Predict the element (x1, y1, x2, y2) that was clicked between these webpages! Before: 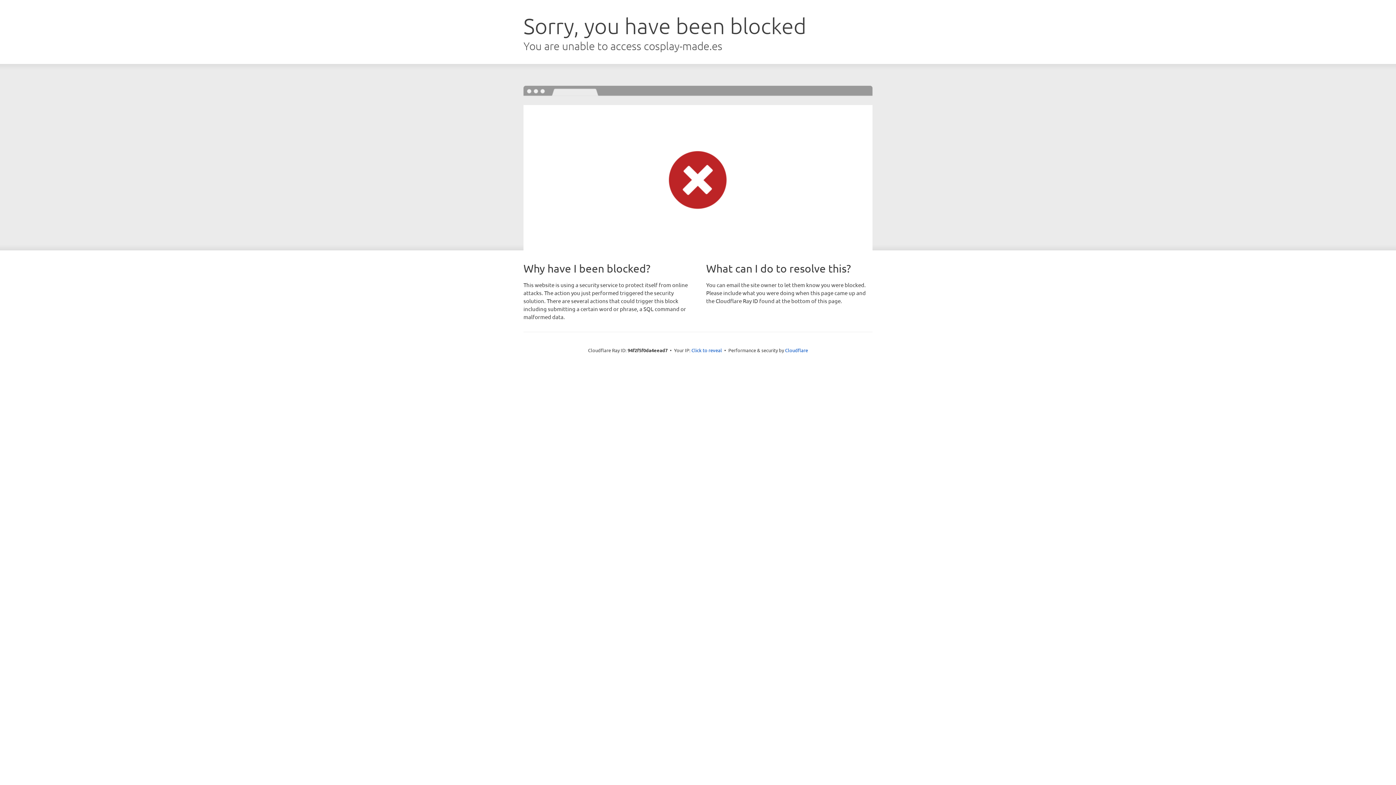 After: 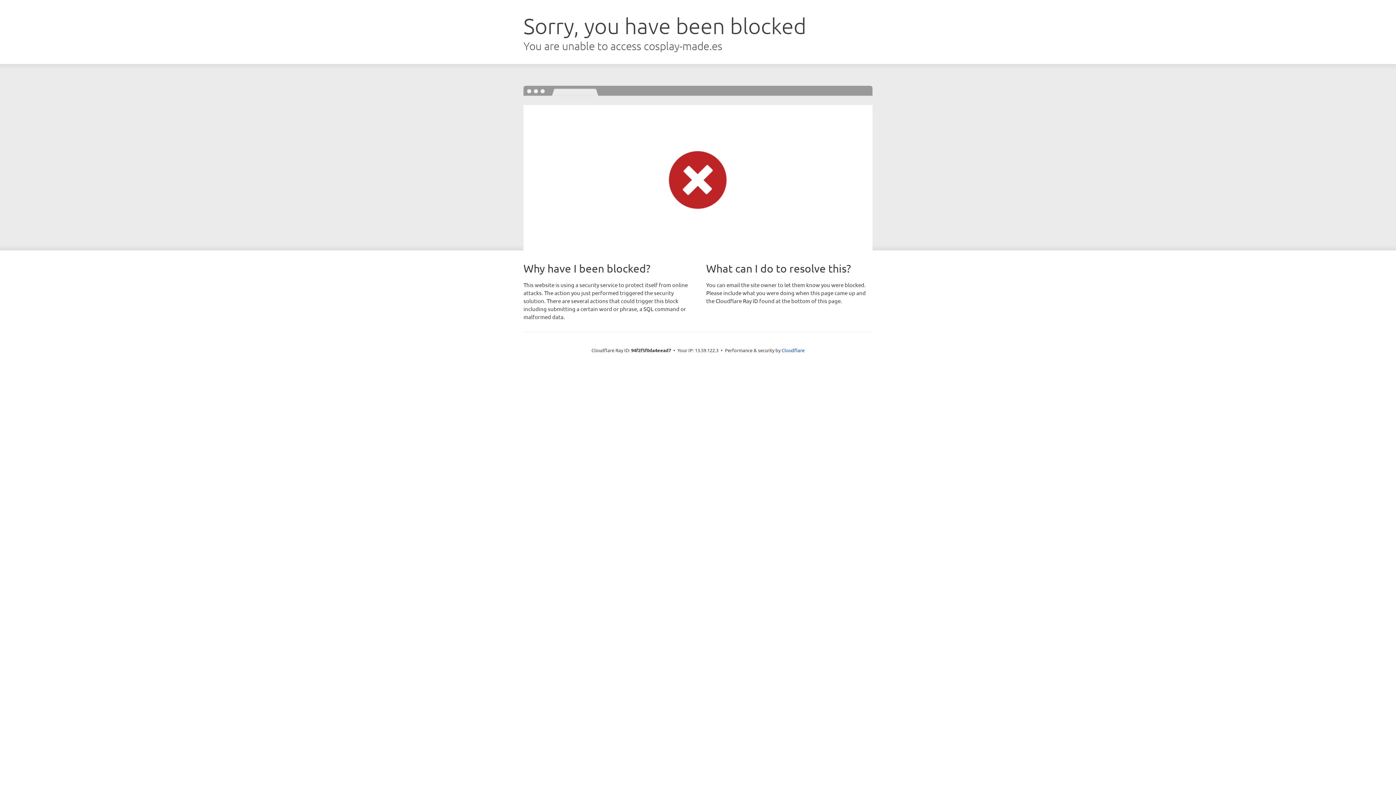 Action: label: Click to reveal bbox: (691, 346, 722, 353)